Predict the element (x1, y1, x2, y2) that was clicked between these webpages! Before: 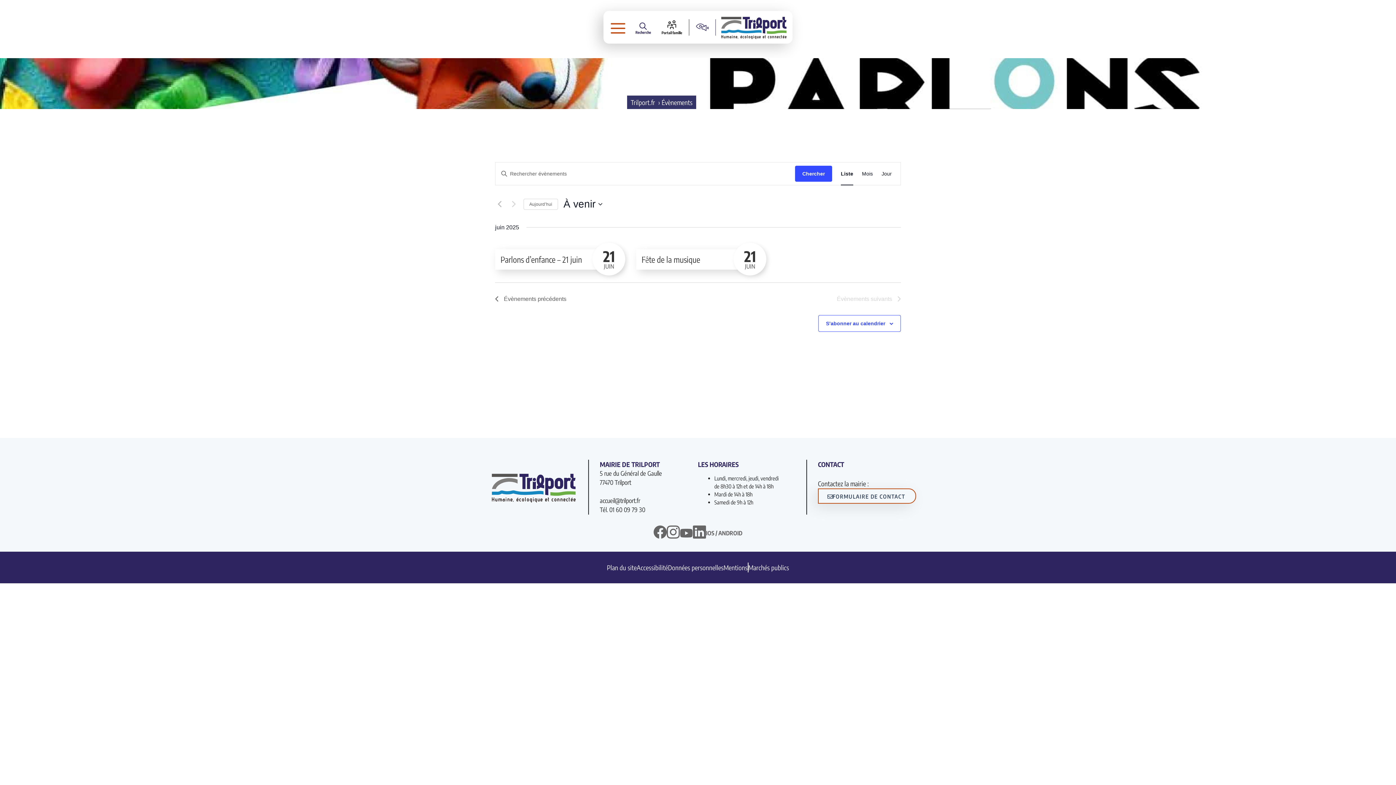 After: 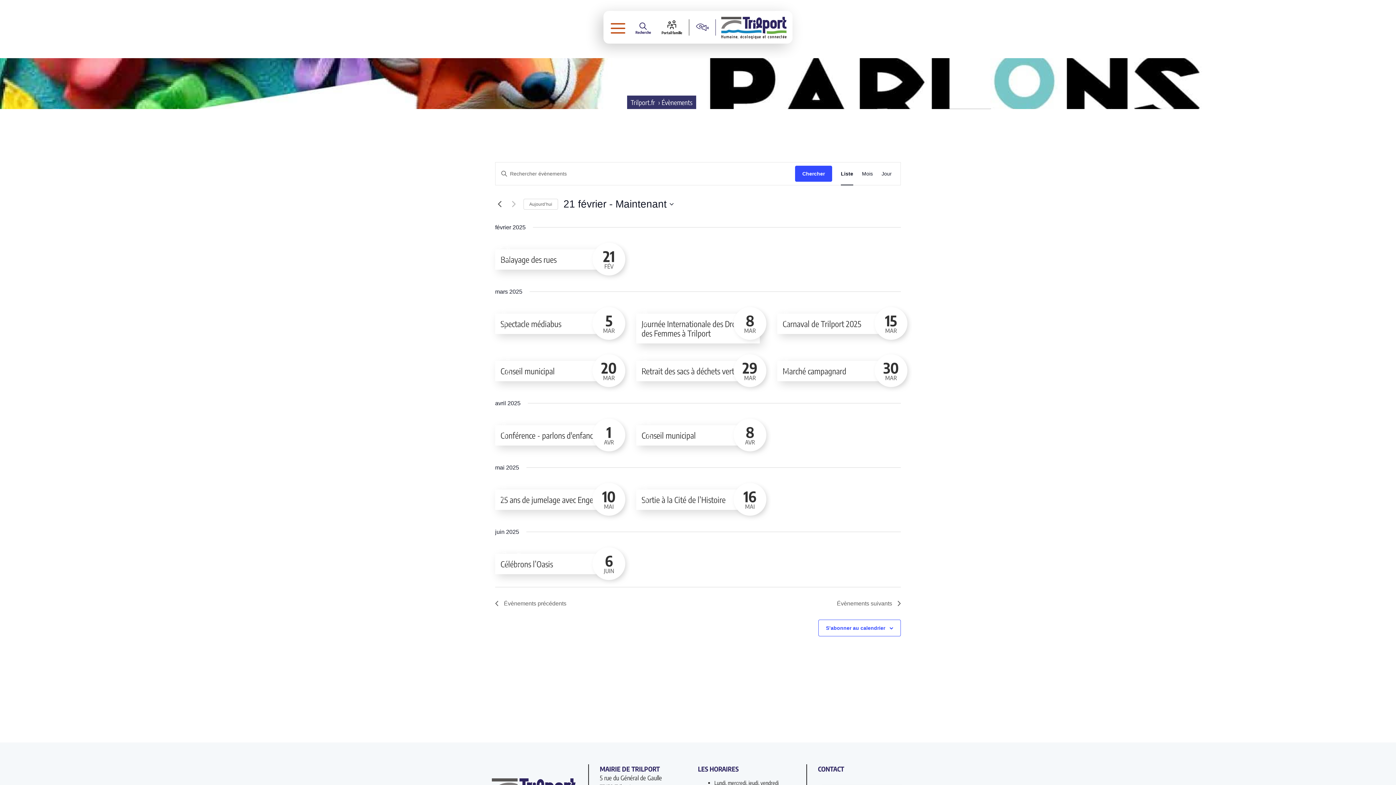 Action: label: Évènements précédents bbox: (495, 199, 504, 208)